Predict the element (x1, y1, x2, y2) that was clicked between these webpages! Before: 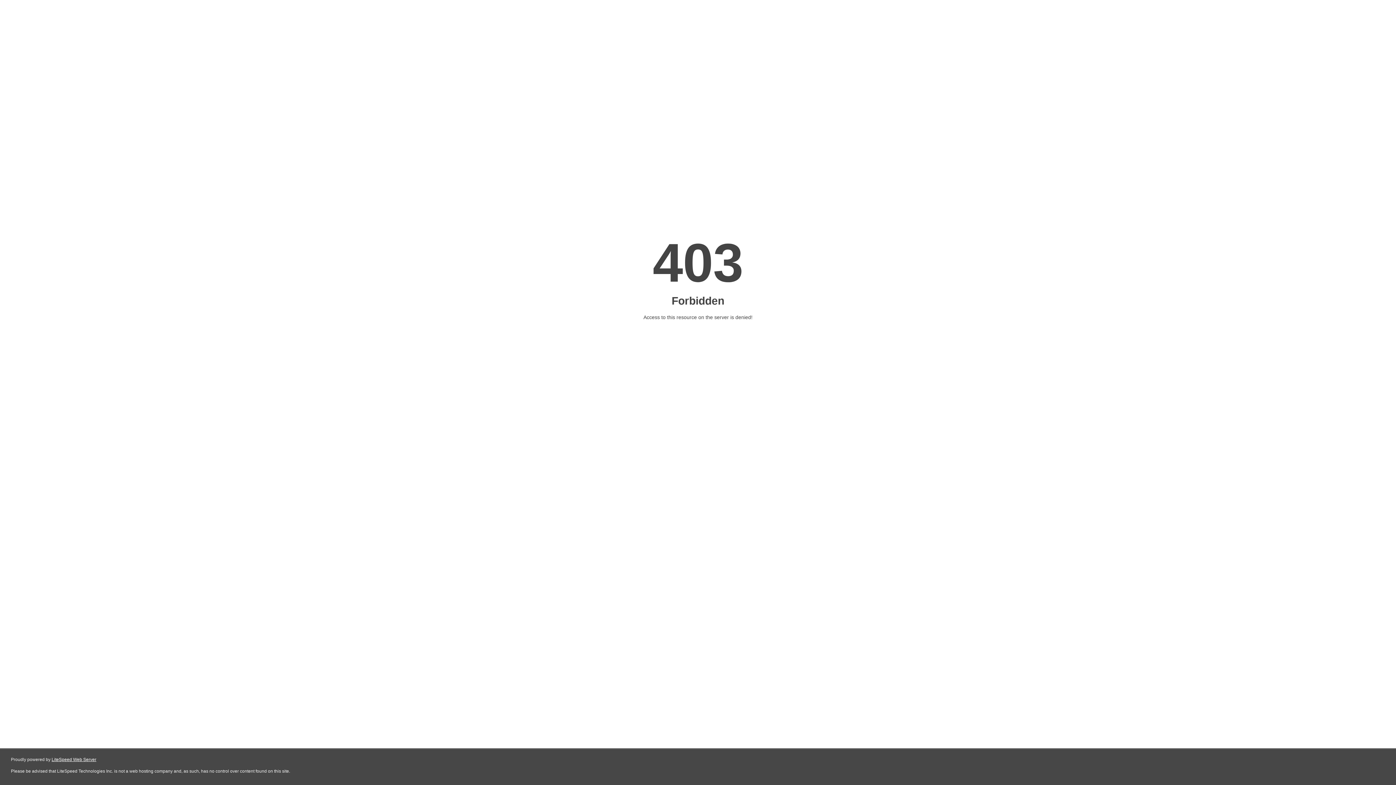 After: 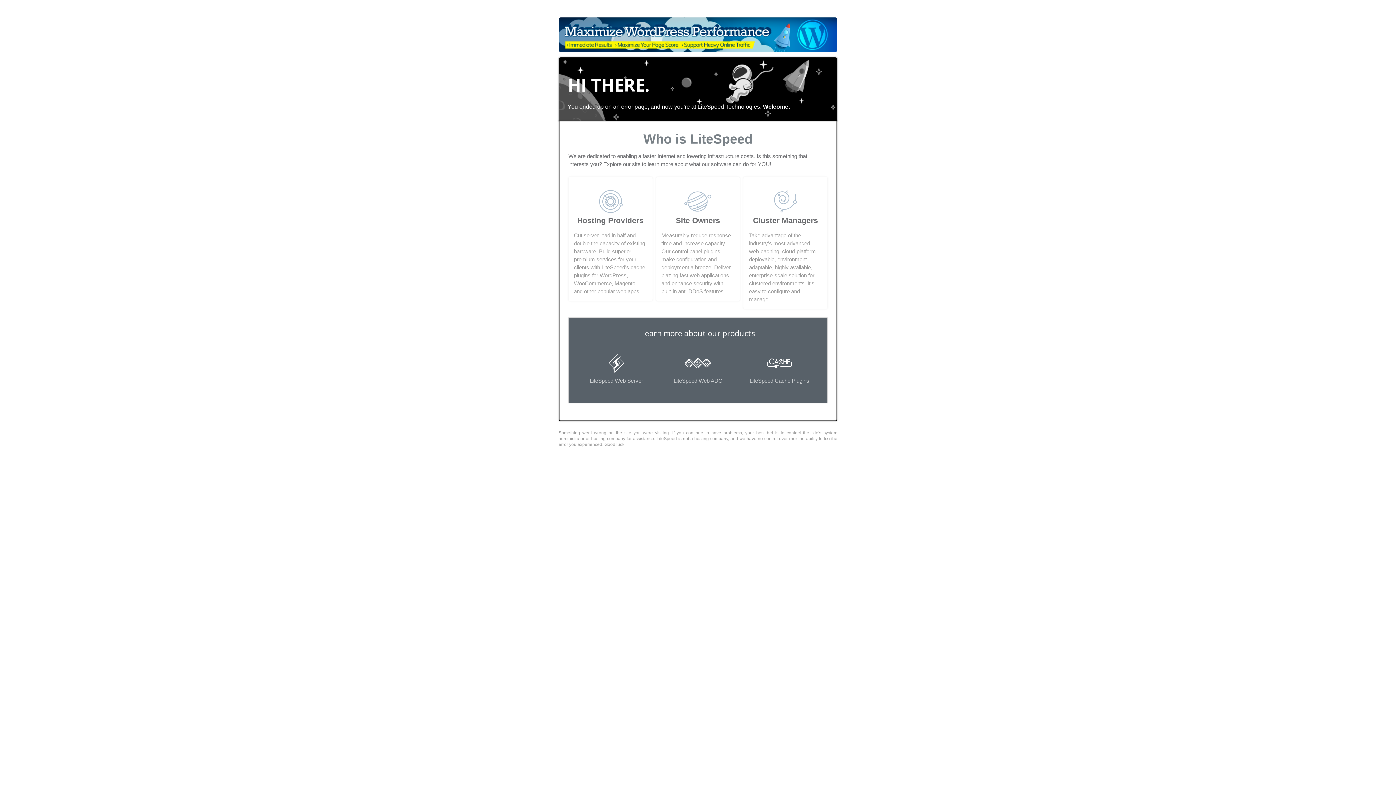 Action: label: LiteSpeed Web Server bbox: (51, 757, 96, 762)